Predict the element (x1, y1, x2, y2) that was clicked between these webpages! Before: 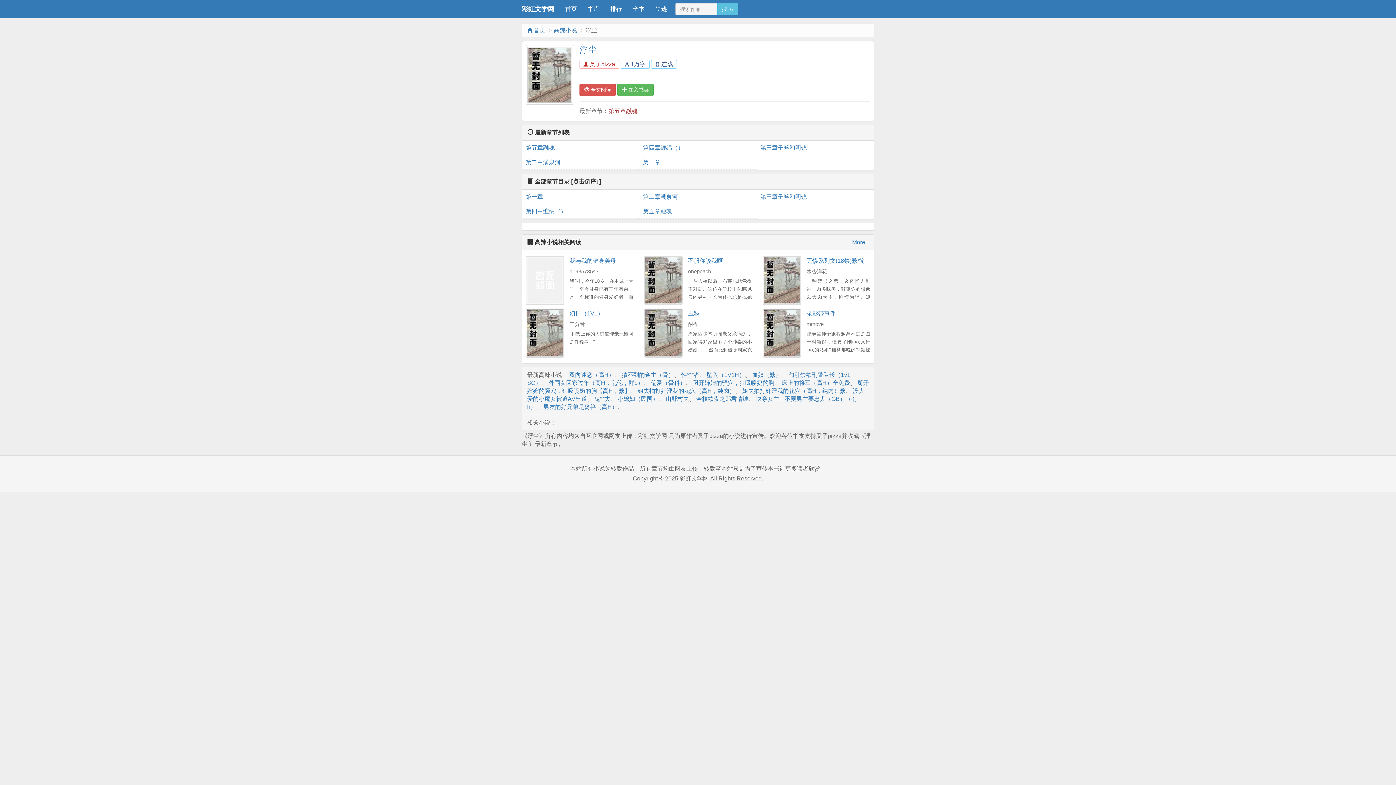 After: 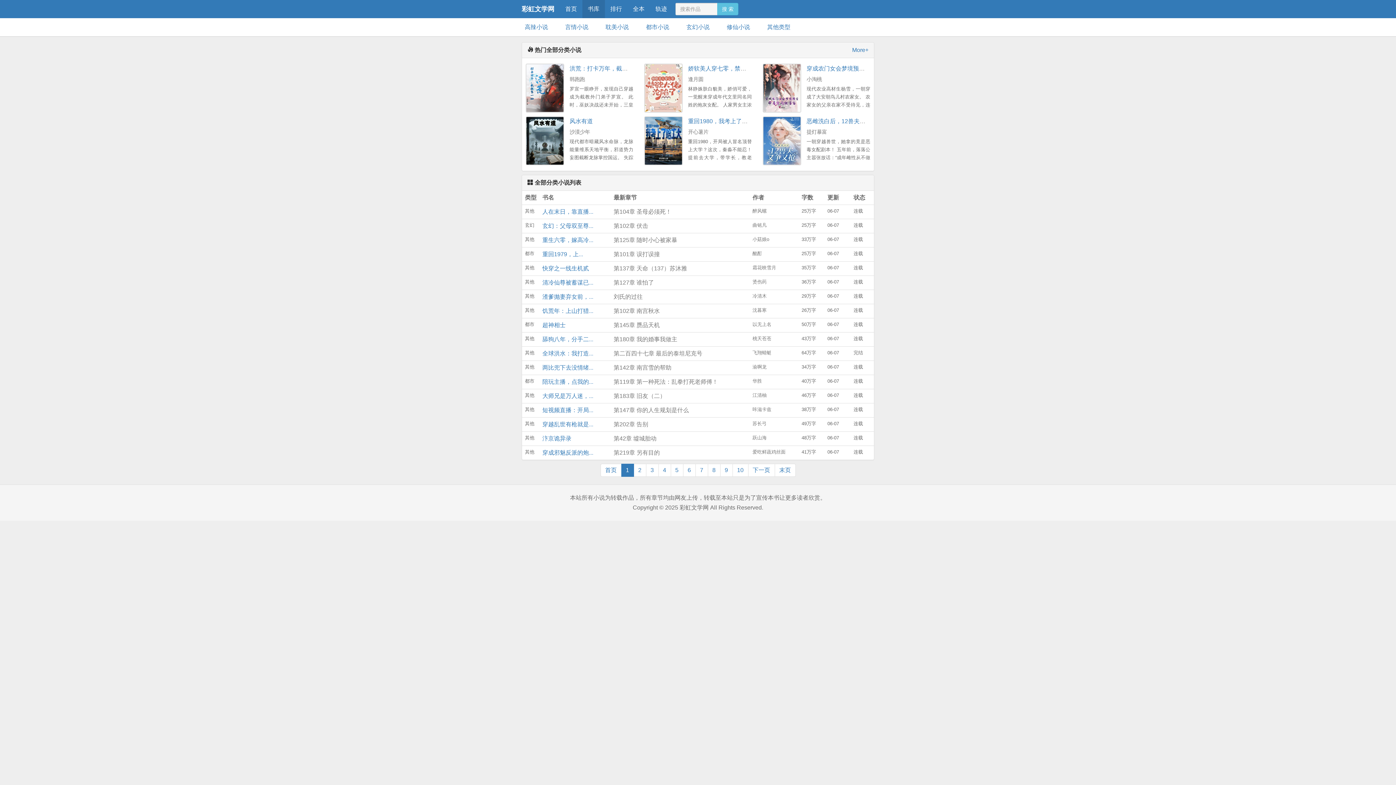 Action: bbox: (582, 0, 605, 18) label: 书库